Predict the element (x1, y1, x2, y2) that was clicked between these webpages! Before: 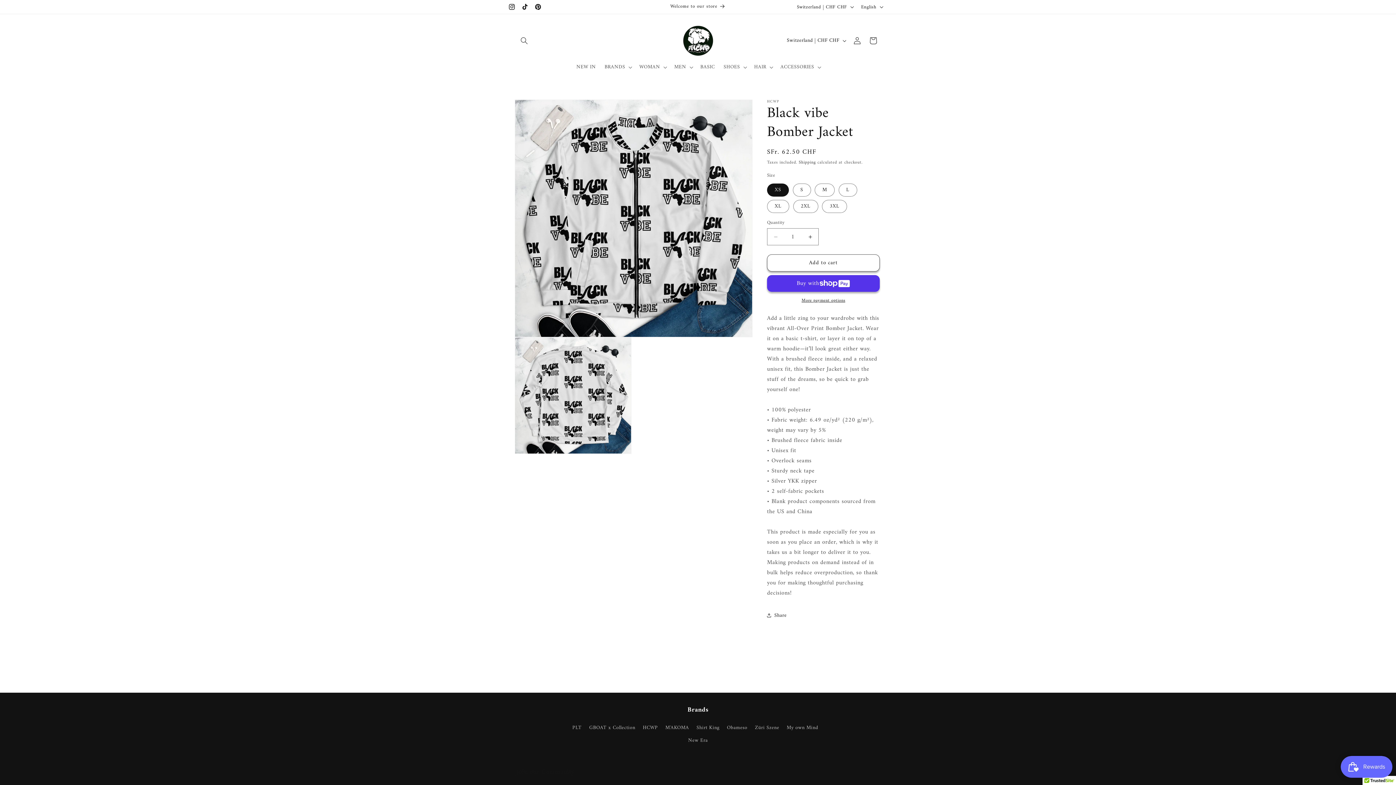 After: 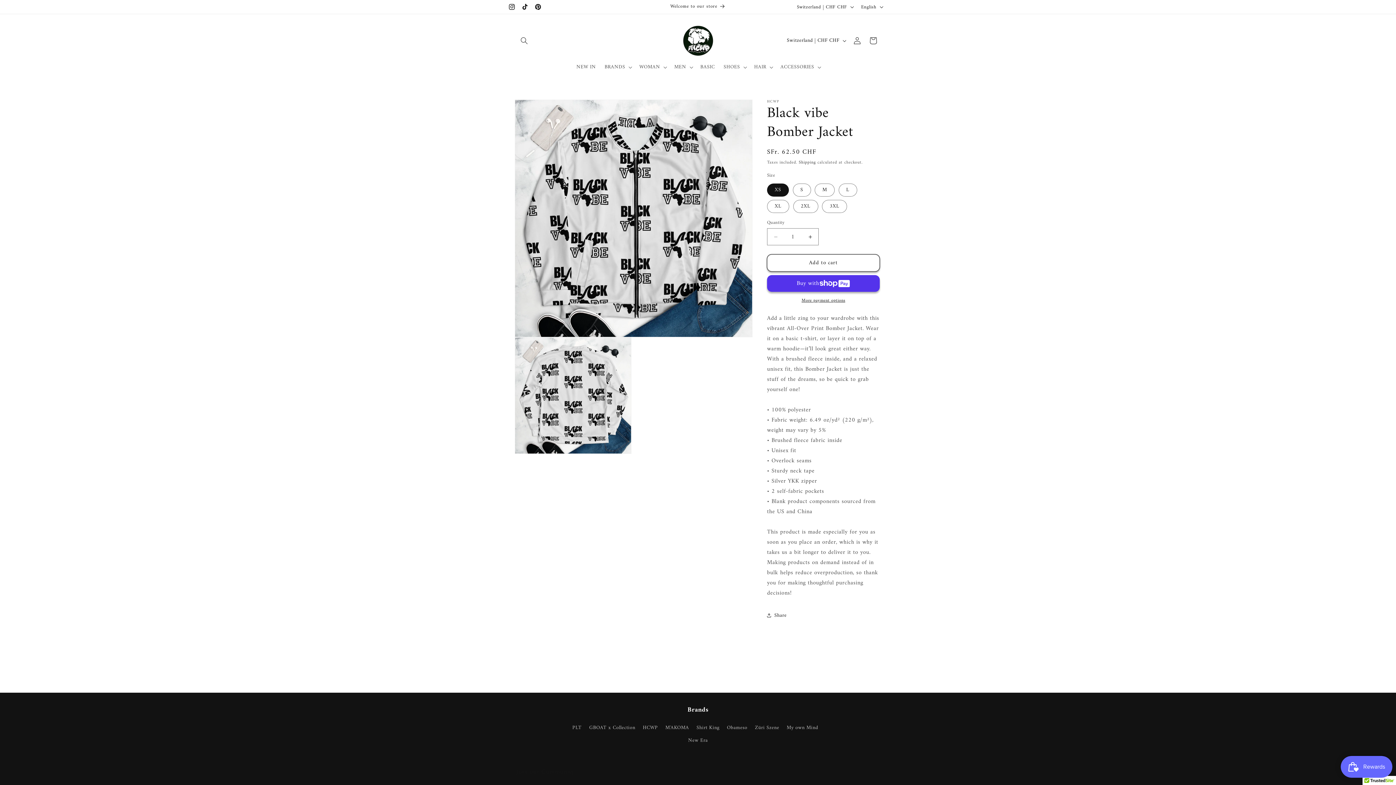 Action: label: Add to cart bbox: (767, 254, 880, 271)